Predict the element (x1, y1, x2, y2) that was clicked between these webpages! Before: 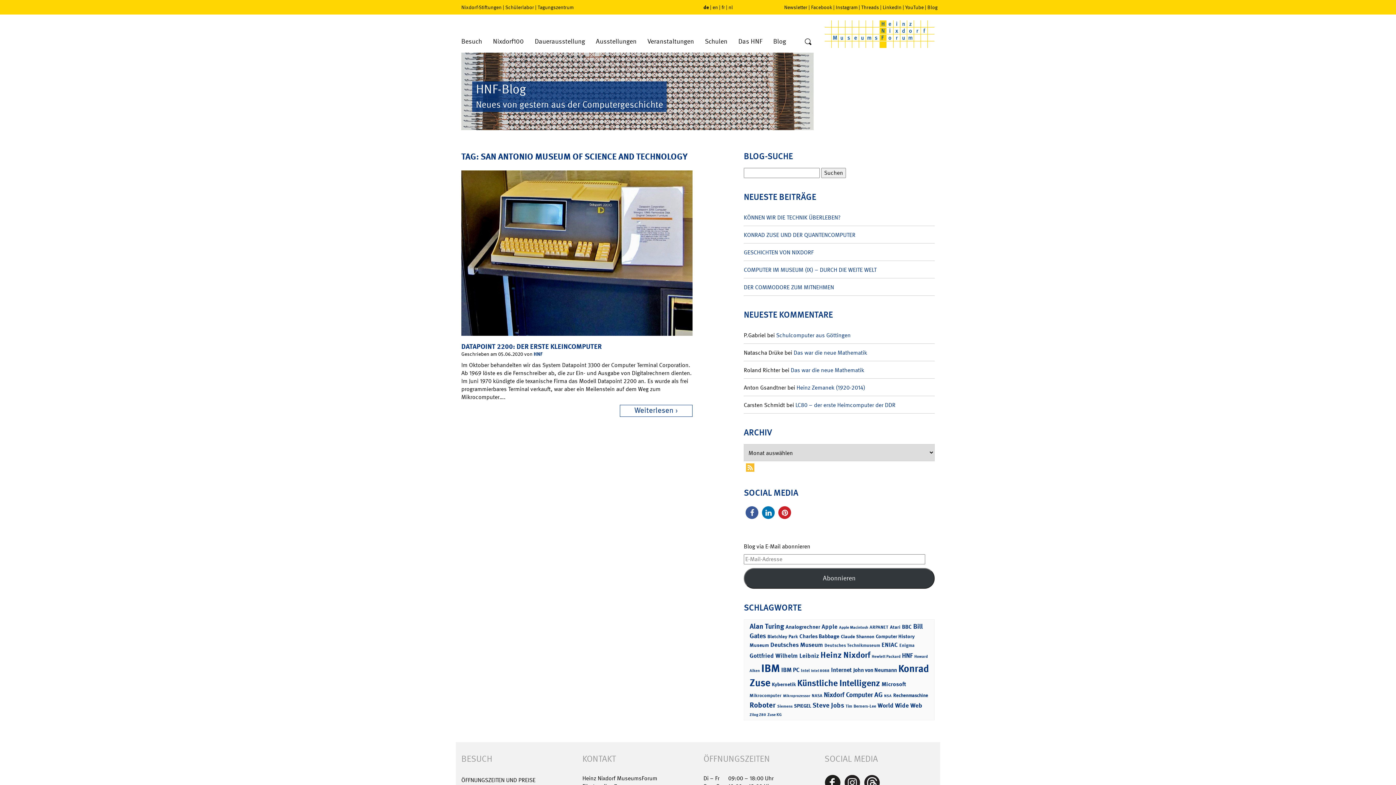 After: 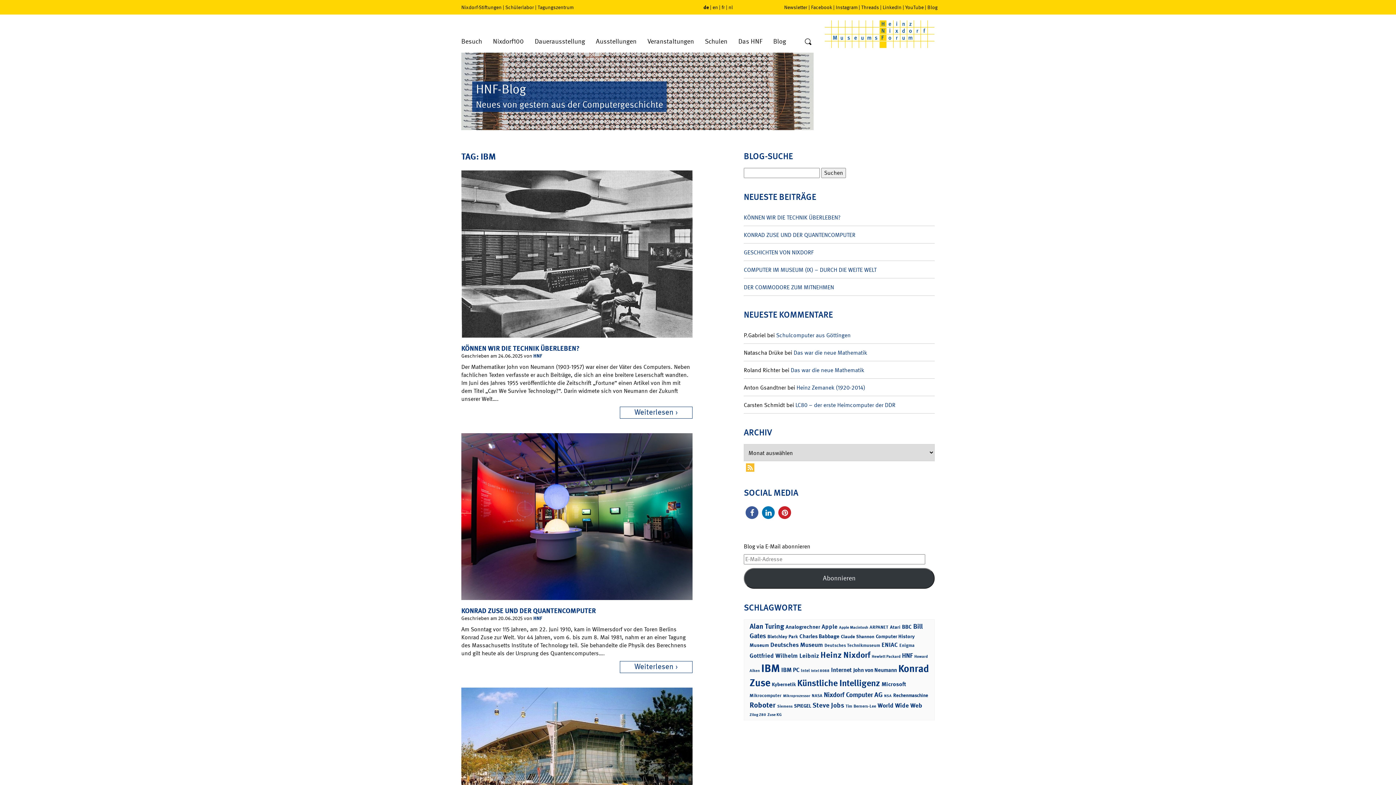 Action: bbox: (761, 661, 780, 675) label: IBM (113 Einträge)